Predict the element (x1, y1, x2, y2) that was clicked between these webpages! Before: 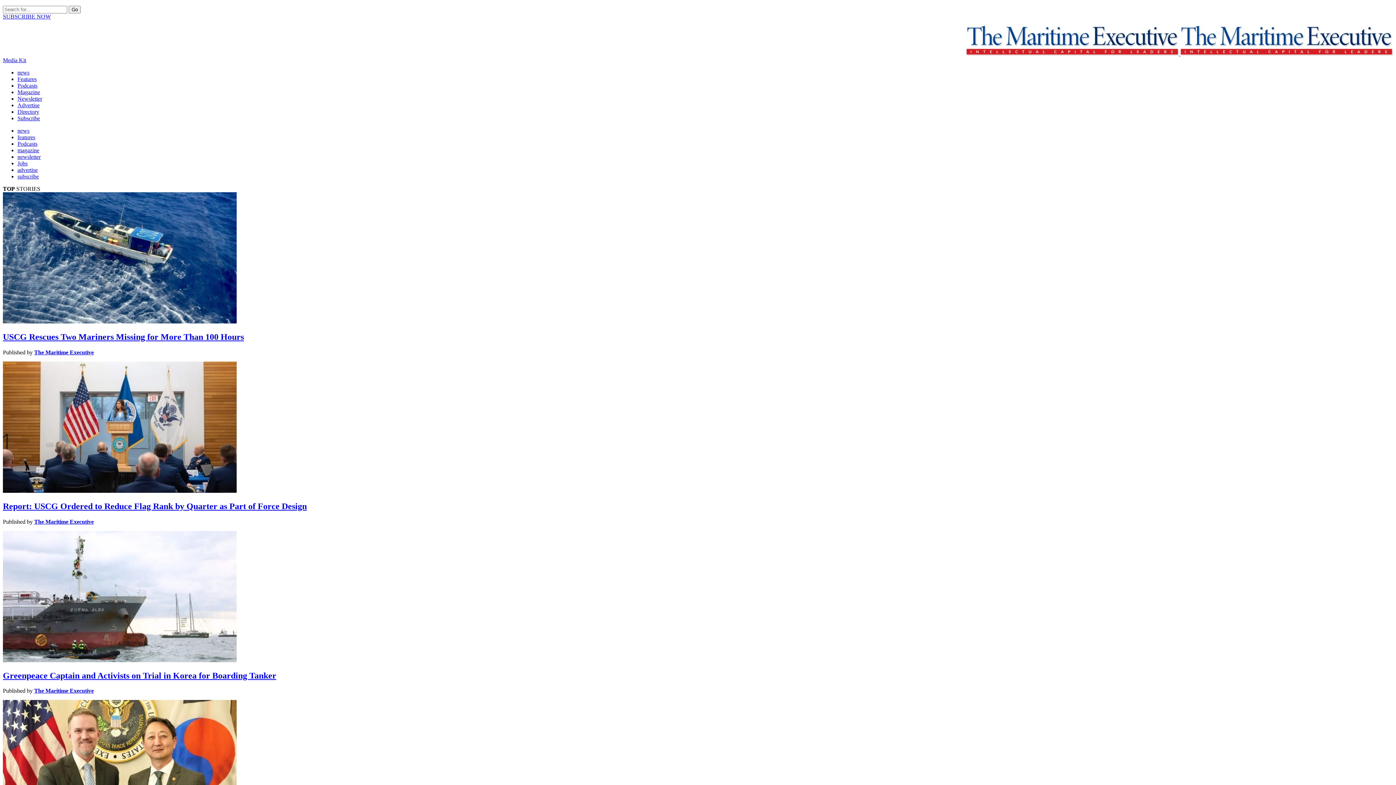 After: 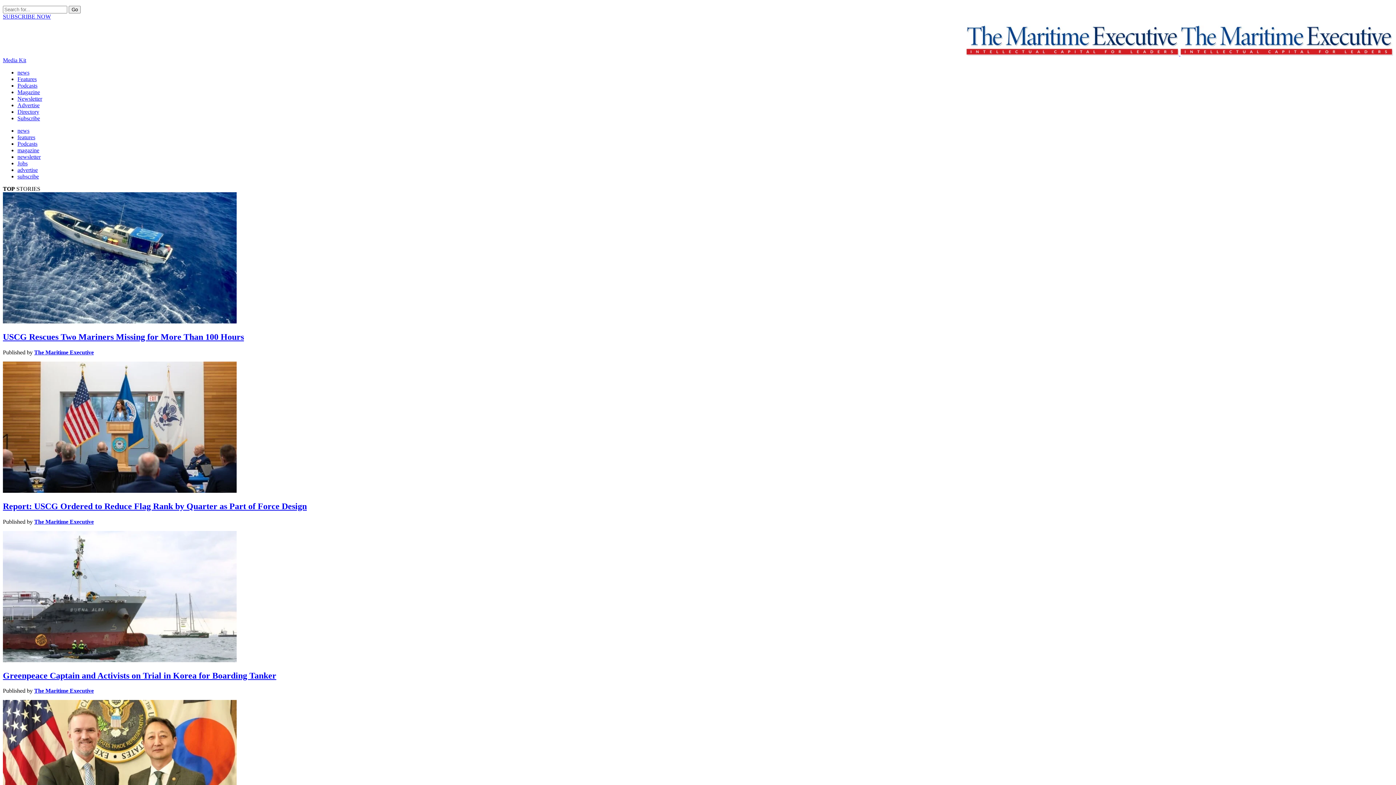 Action: bbox: (2, 657, 236, 663)